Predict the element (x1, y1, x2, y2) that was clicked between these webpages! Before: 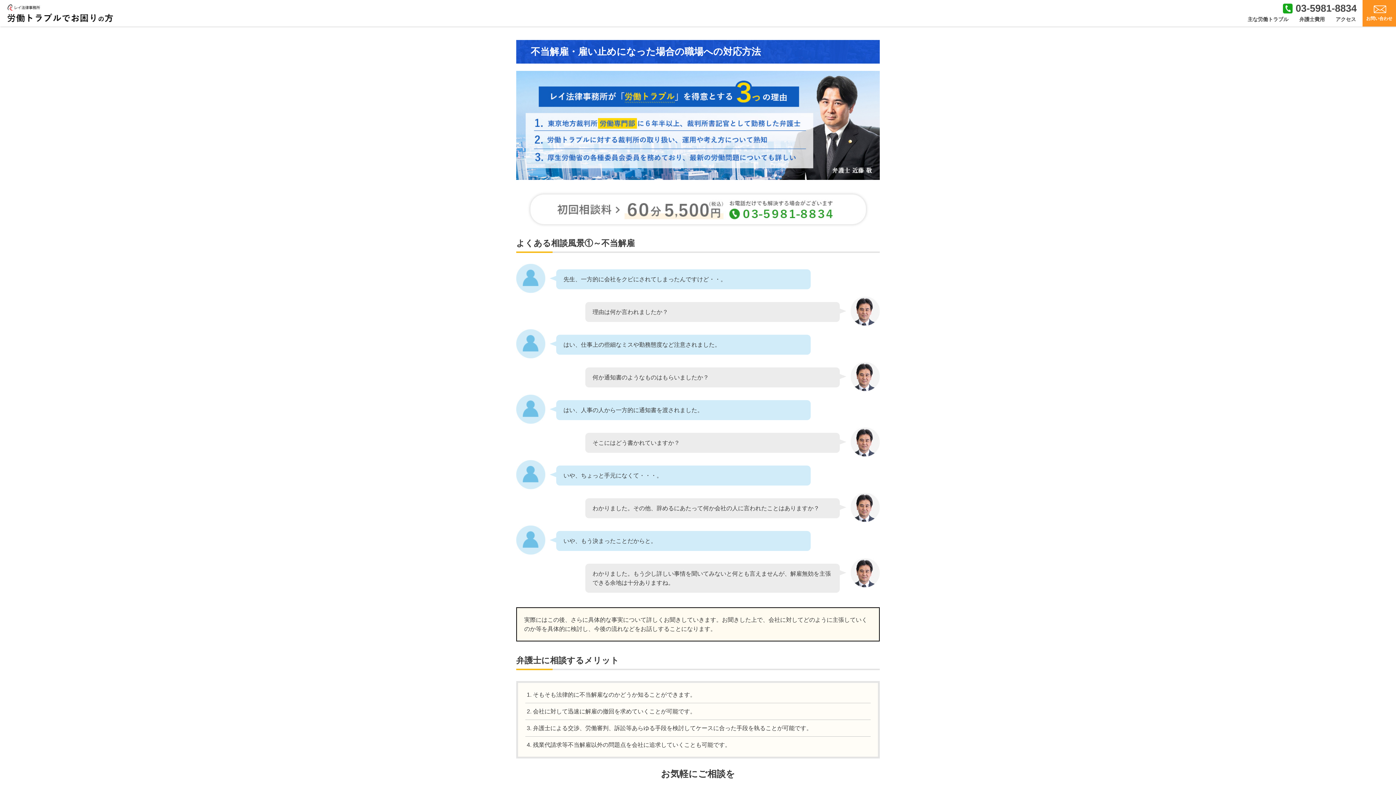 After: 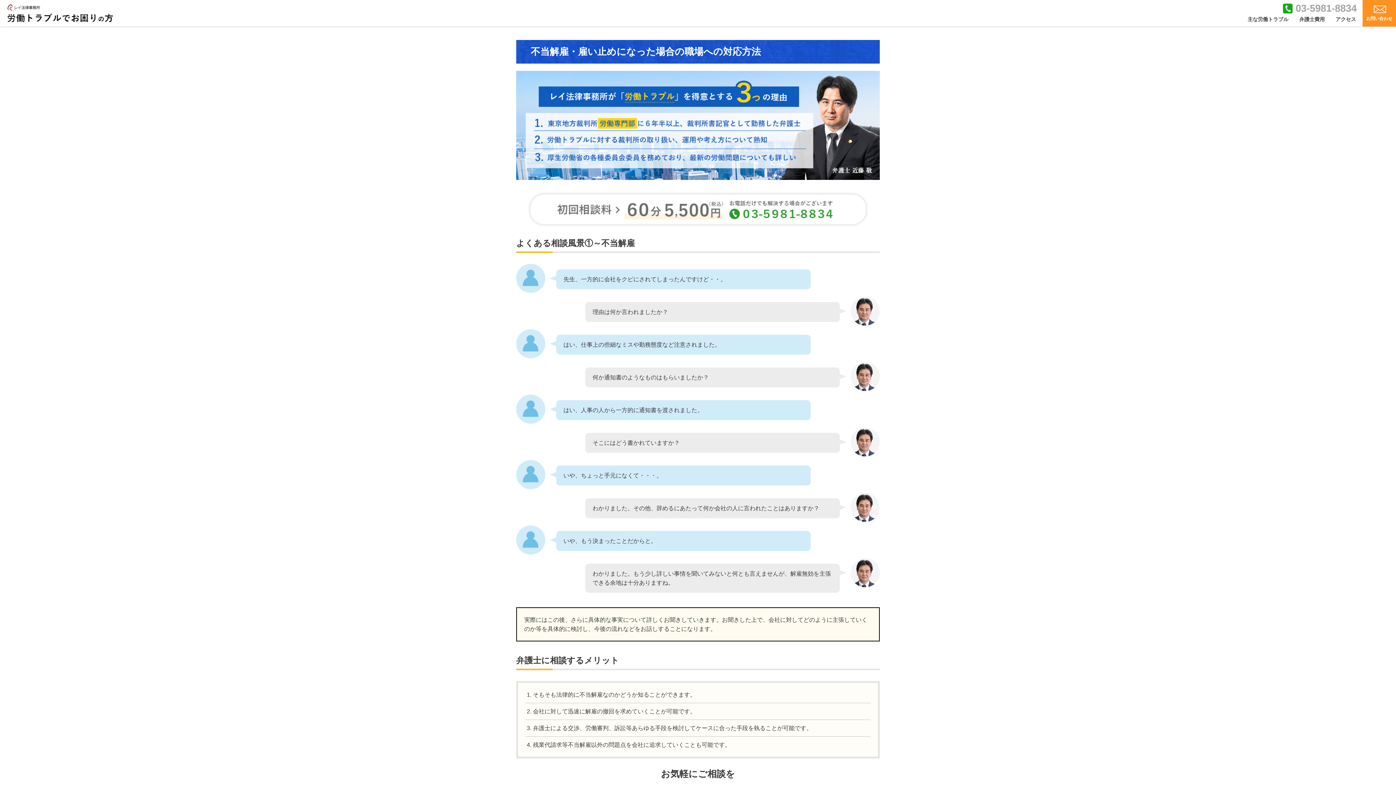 Action: label: 03-5981-8834 bbox: (1296, 2, 1357, 13)